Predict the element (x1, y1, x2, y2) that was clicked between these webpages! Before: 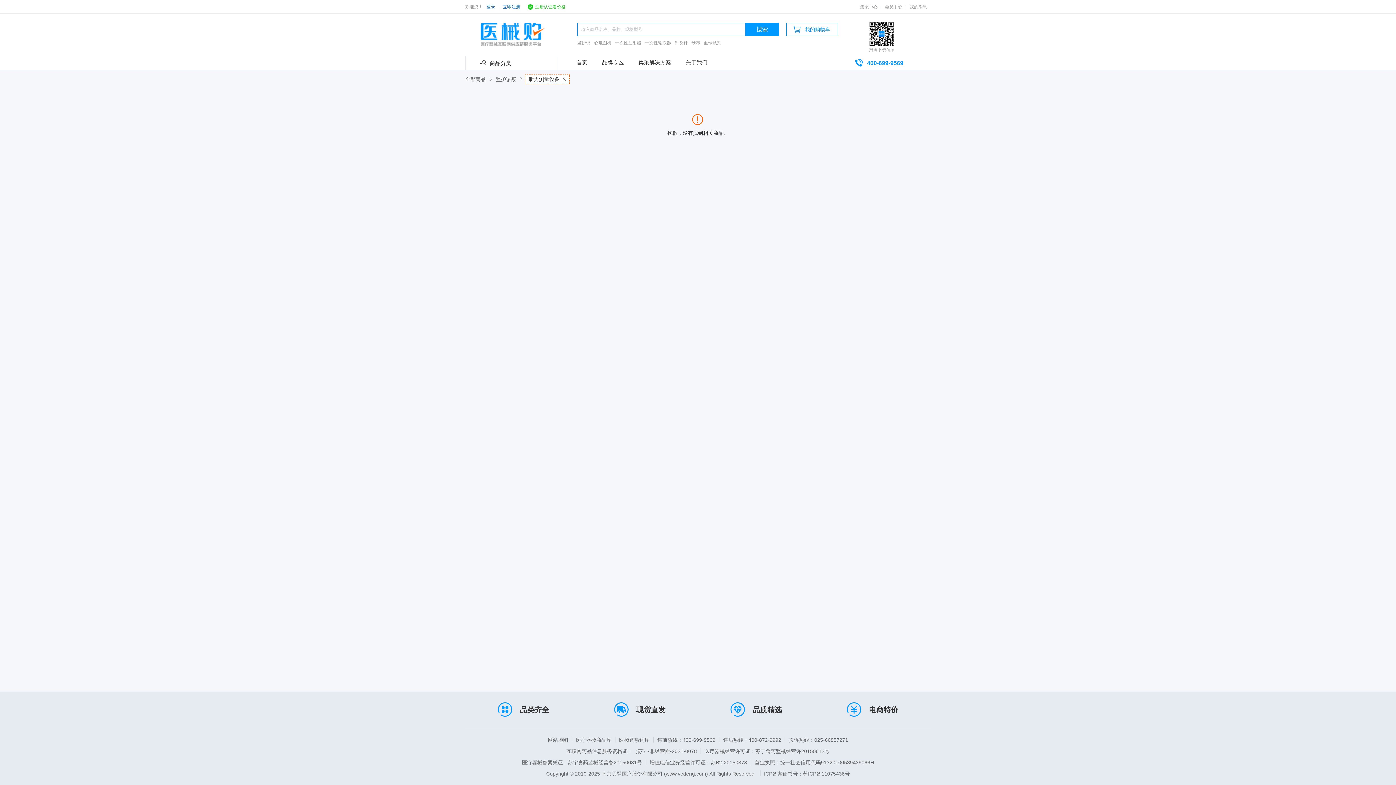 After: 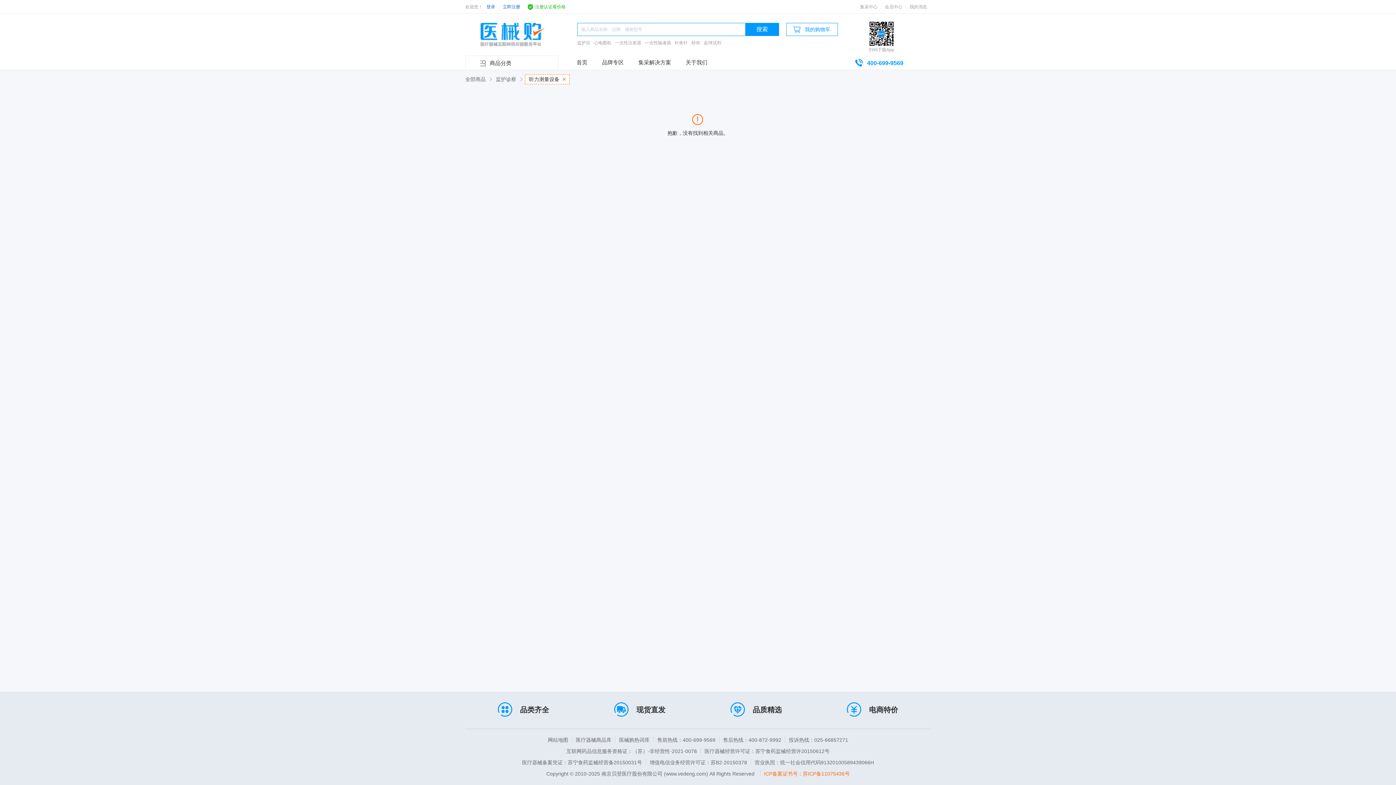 Action: label: ICP备案证书号：苏ICP备11075436号 bbox: (764, 771, 850, 777)